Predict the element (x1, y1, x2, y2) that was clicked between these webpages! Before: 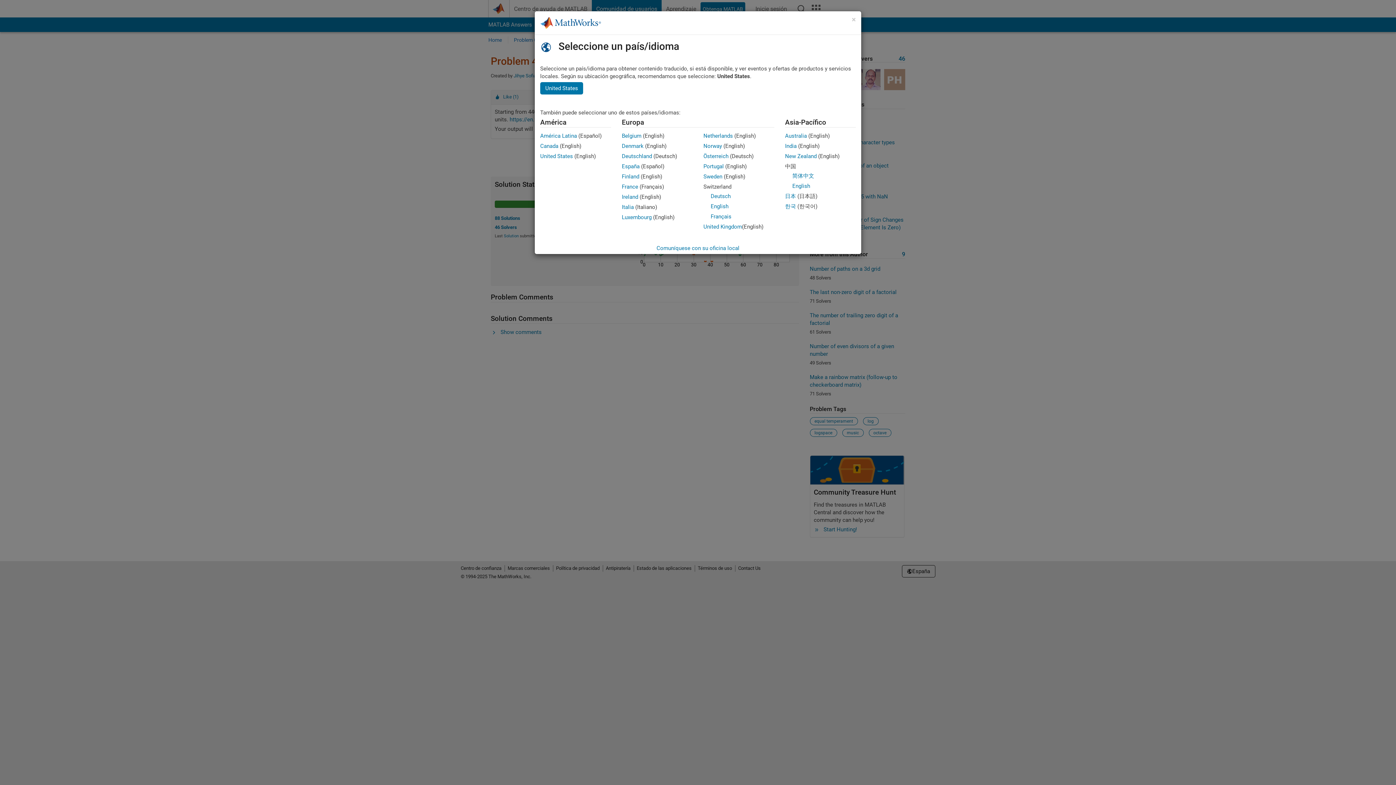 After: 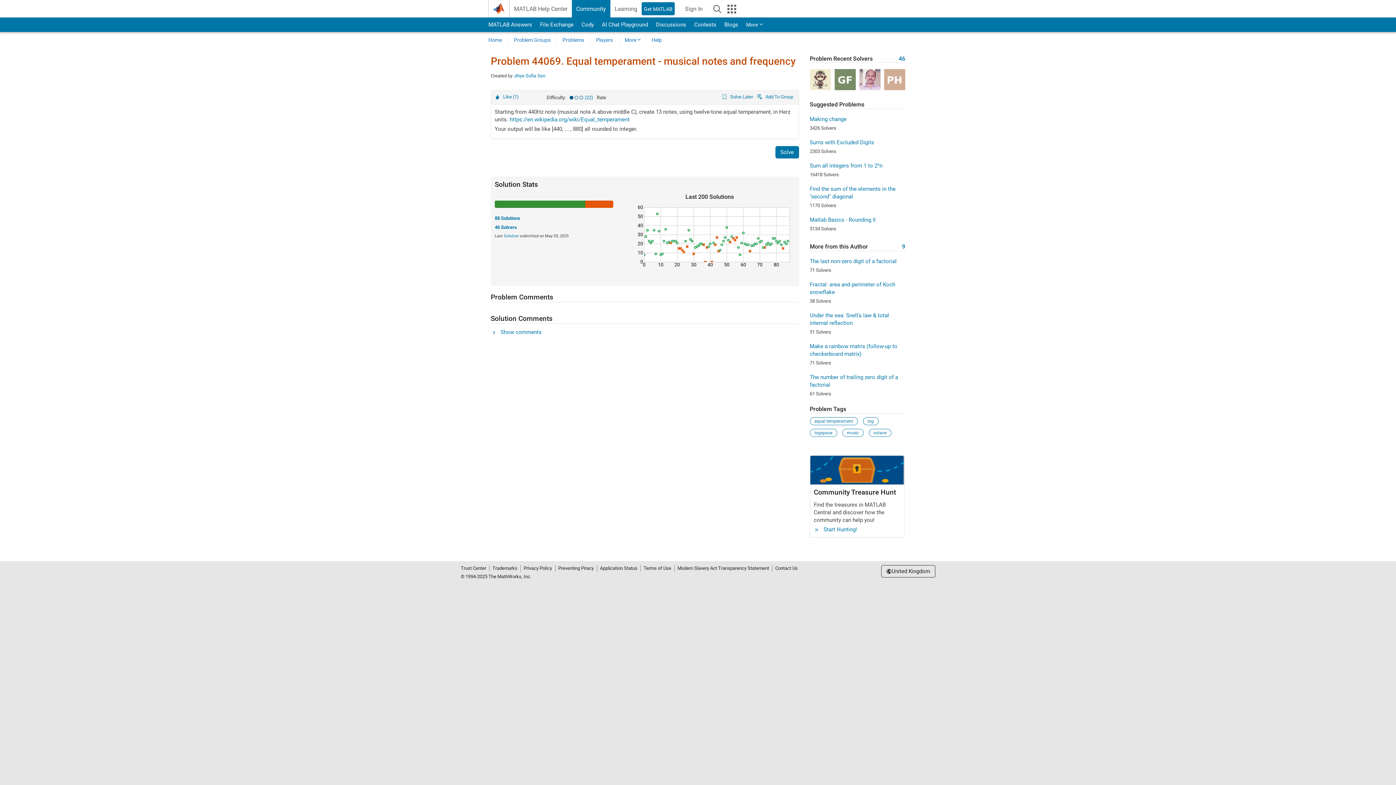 Action: bbox: (622, 193, 638, 200) label: Ireland